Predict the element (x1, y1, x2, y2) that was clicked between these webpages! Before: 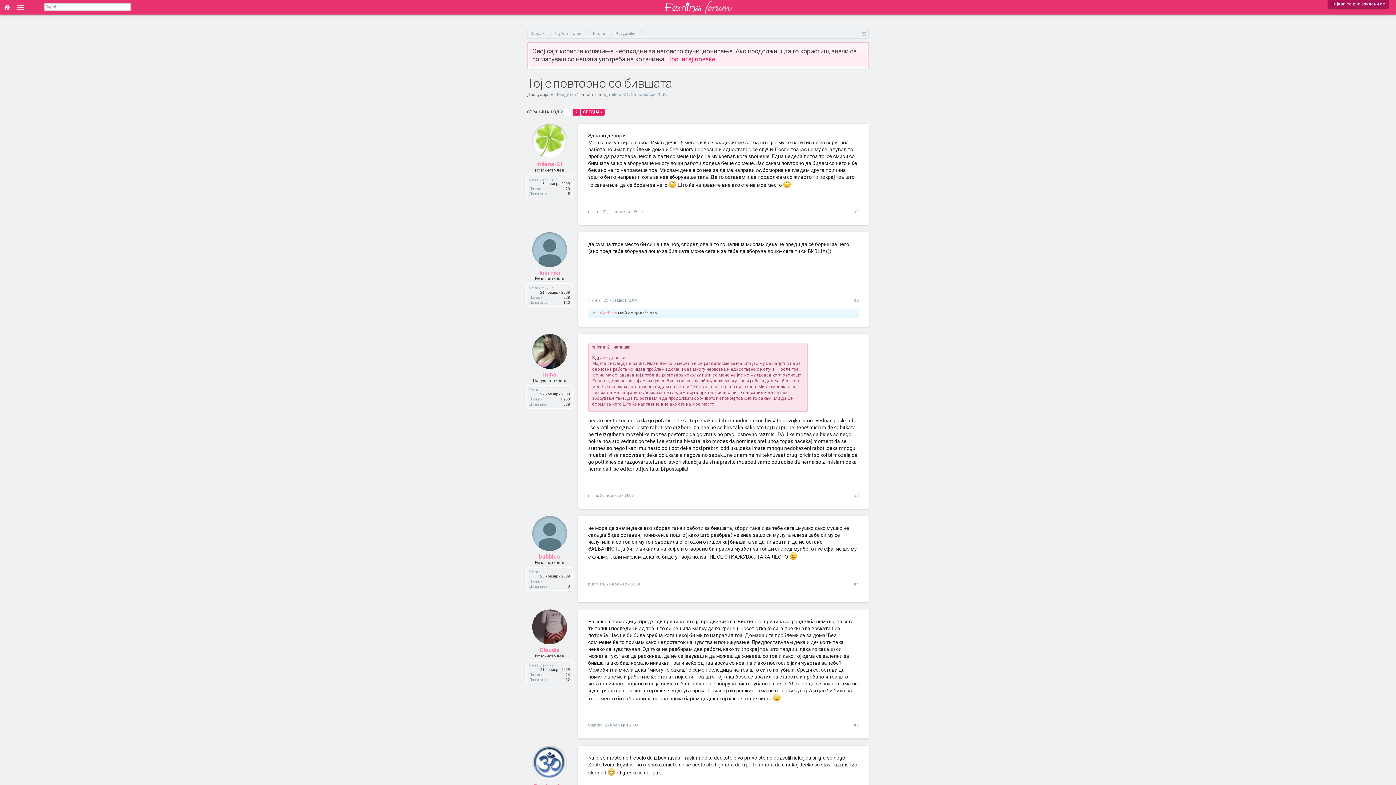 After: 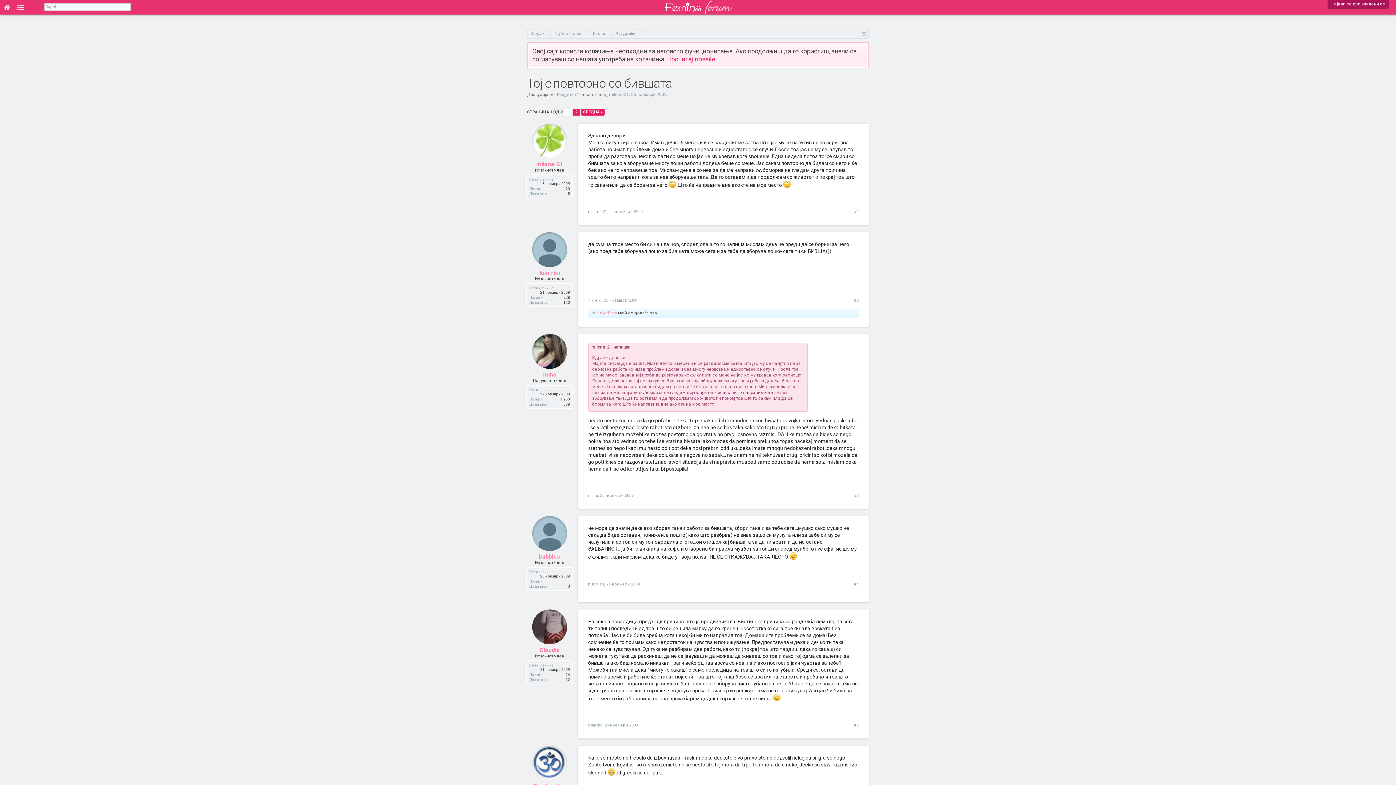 Action: label: #5 bbox: (854, 723, 858, 728)